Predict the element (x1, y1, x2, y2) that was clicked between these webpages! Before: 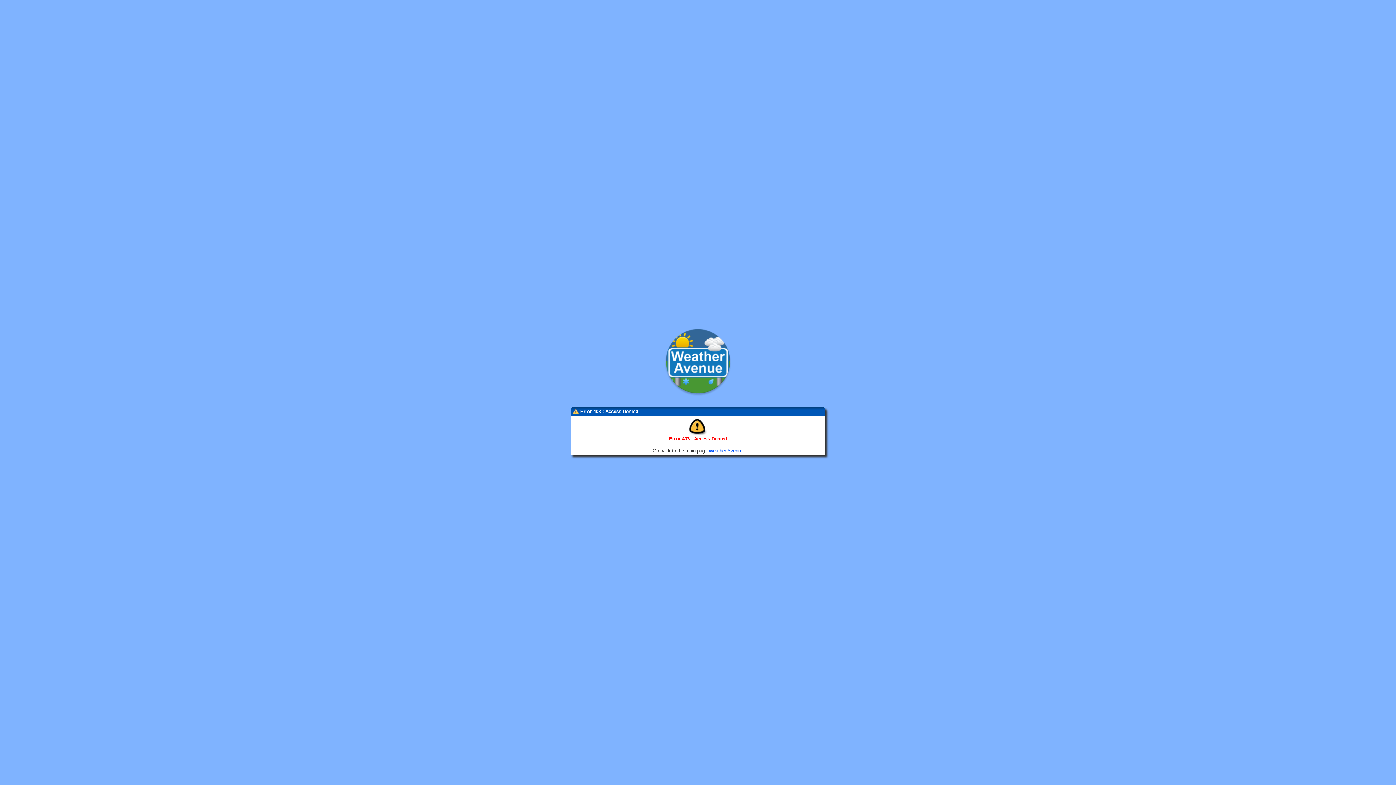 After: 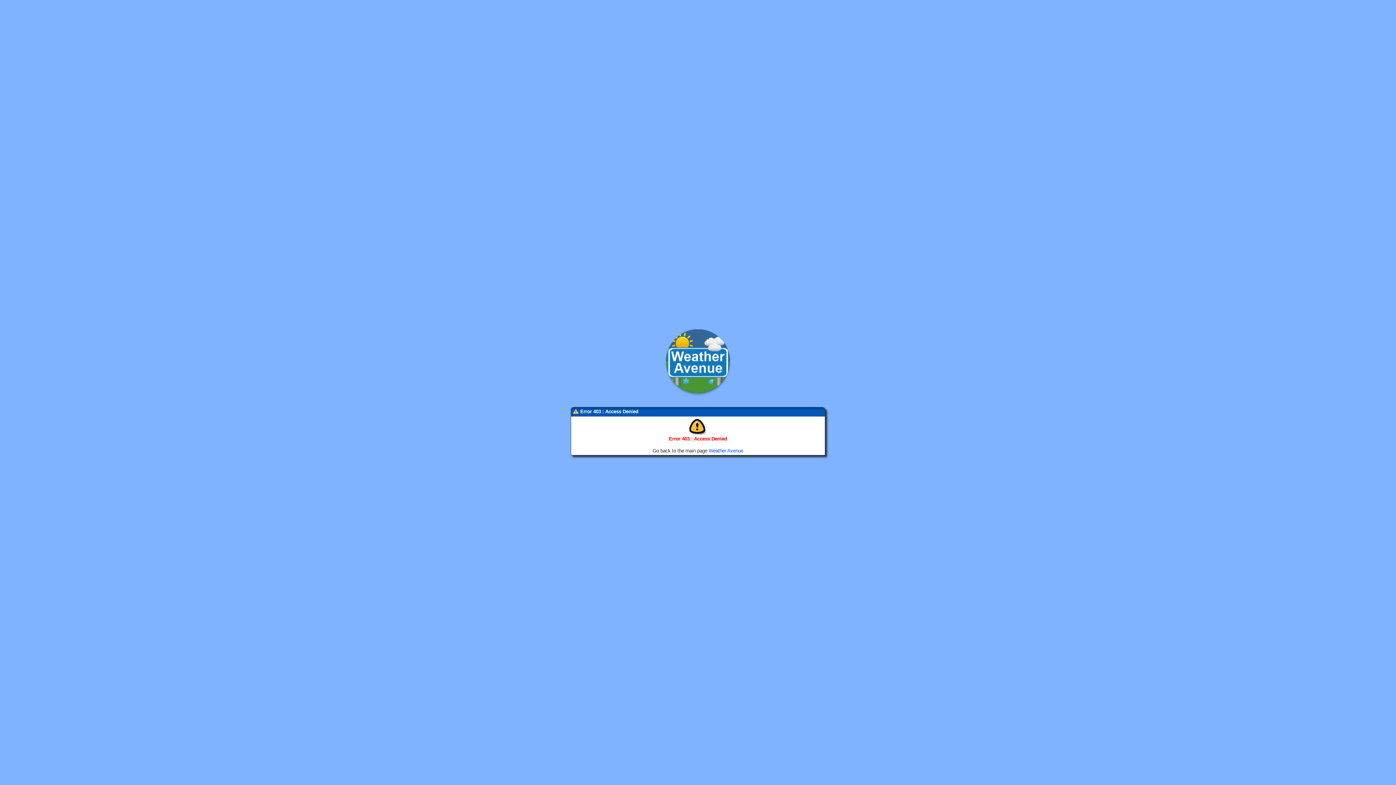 Action: label: Weather Avenue bbox: (708, 448, 743, 453)